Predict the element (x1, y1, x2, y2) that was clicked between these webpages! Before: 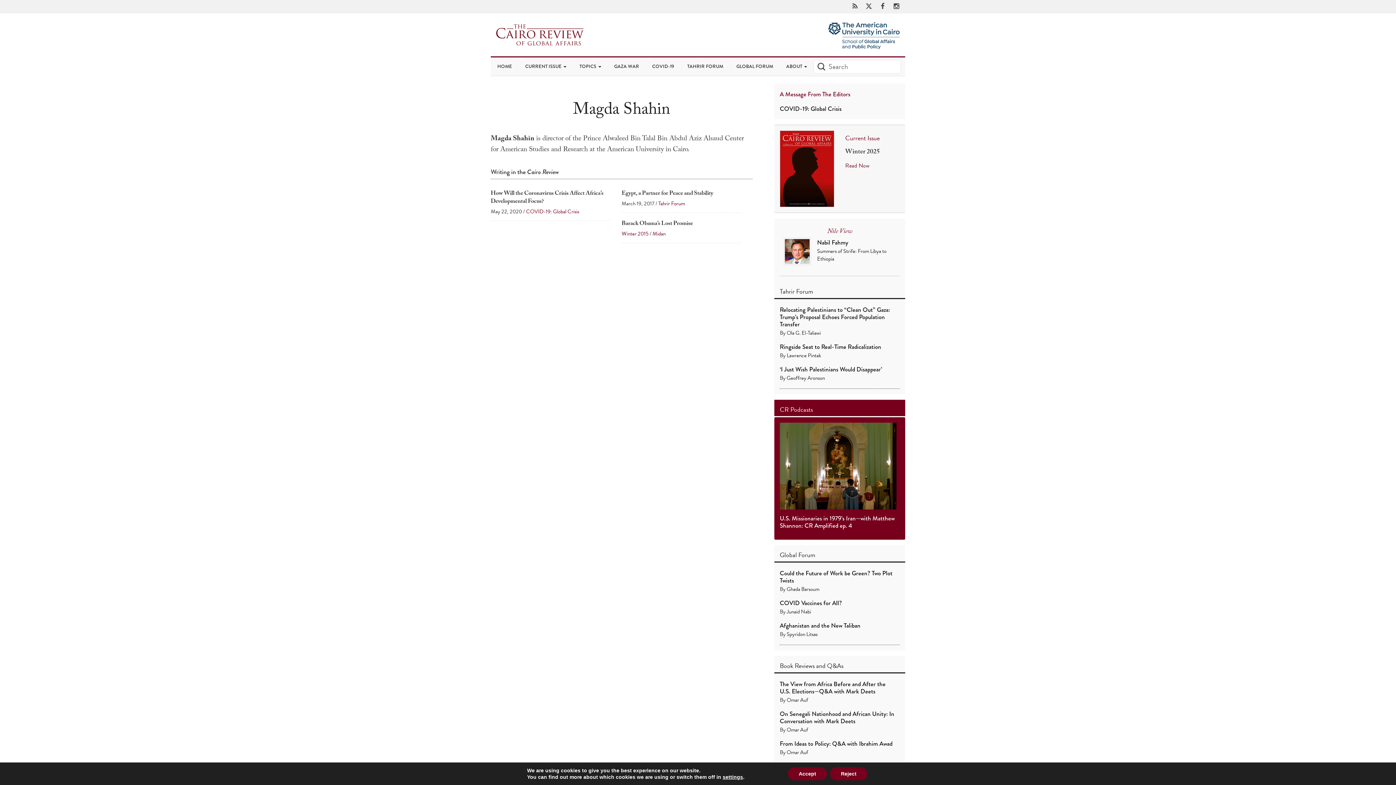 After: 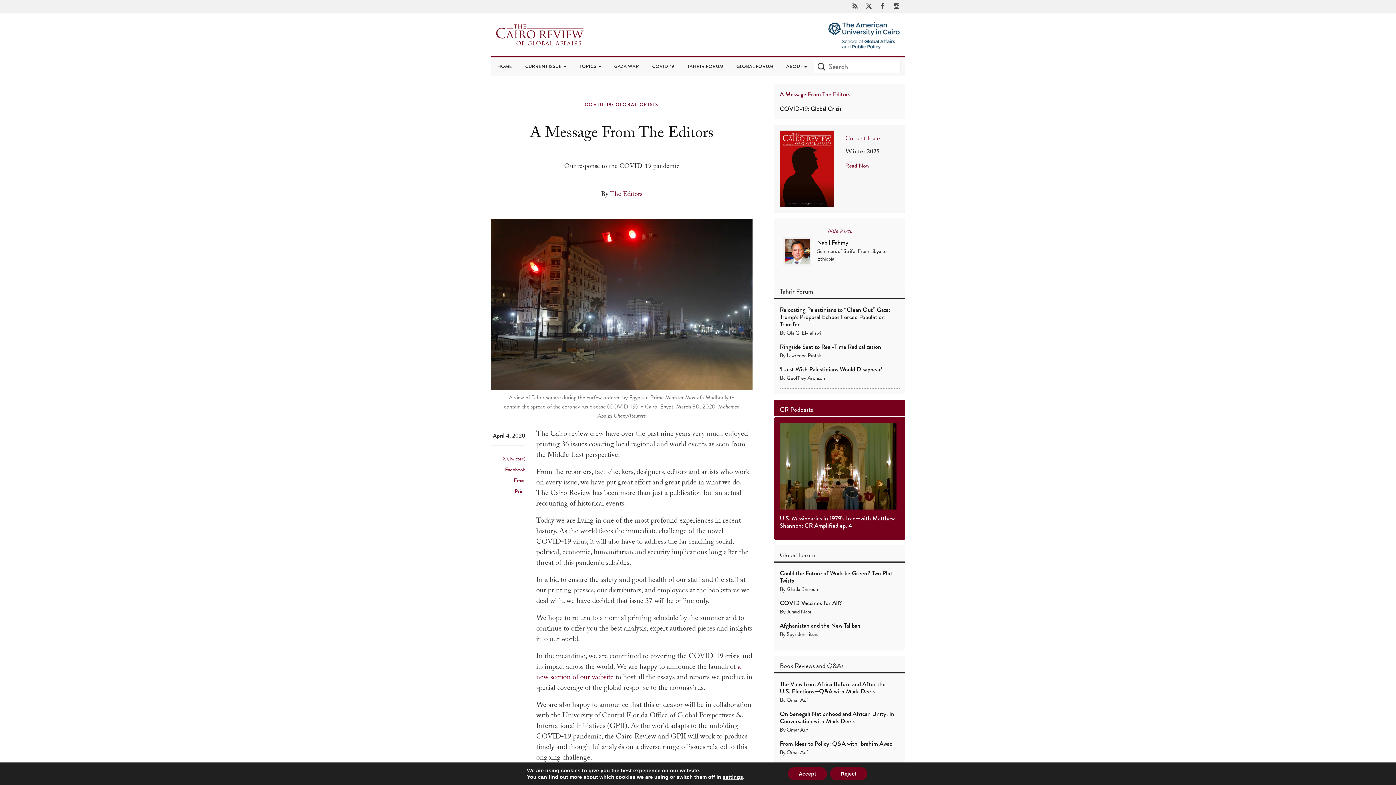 Action: bbox: (780, 89, 850, 98) label: A Message From The Editors